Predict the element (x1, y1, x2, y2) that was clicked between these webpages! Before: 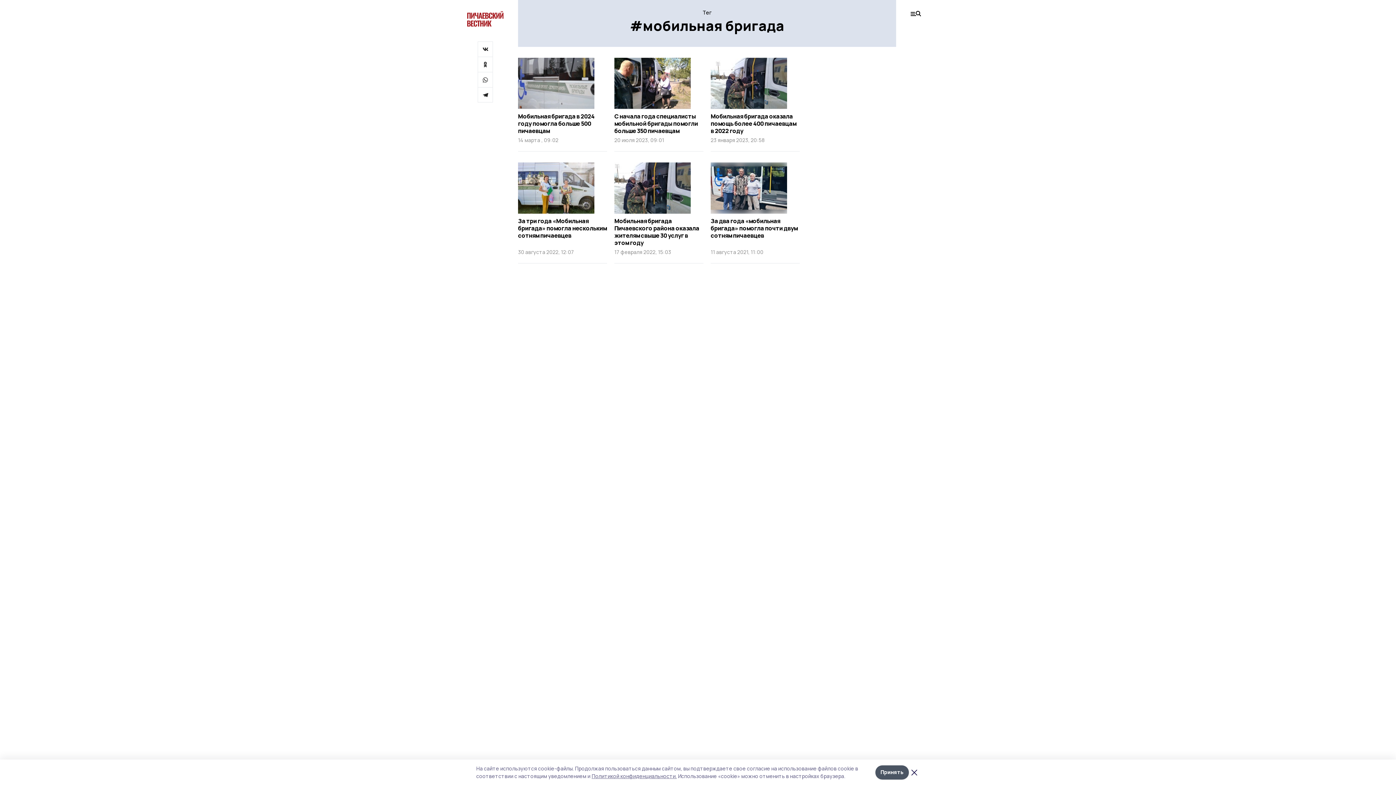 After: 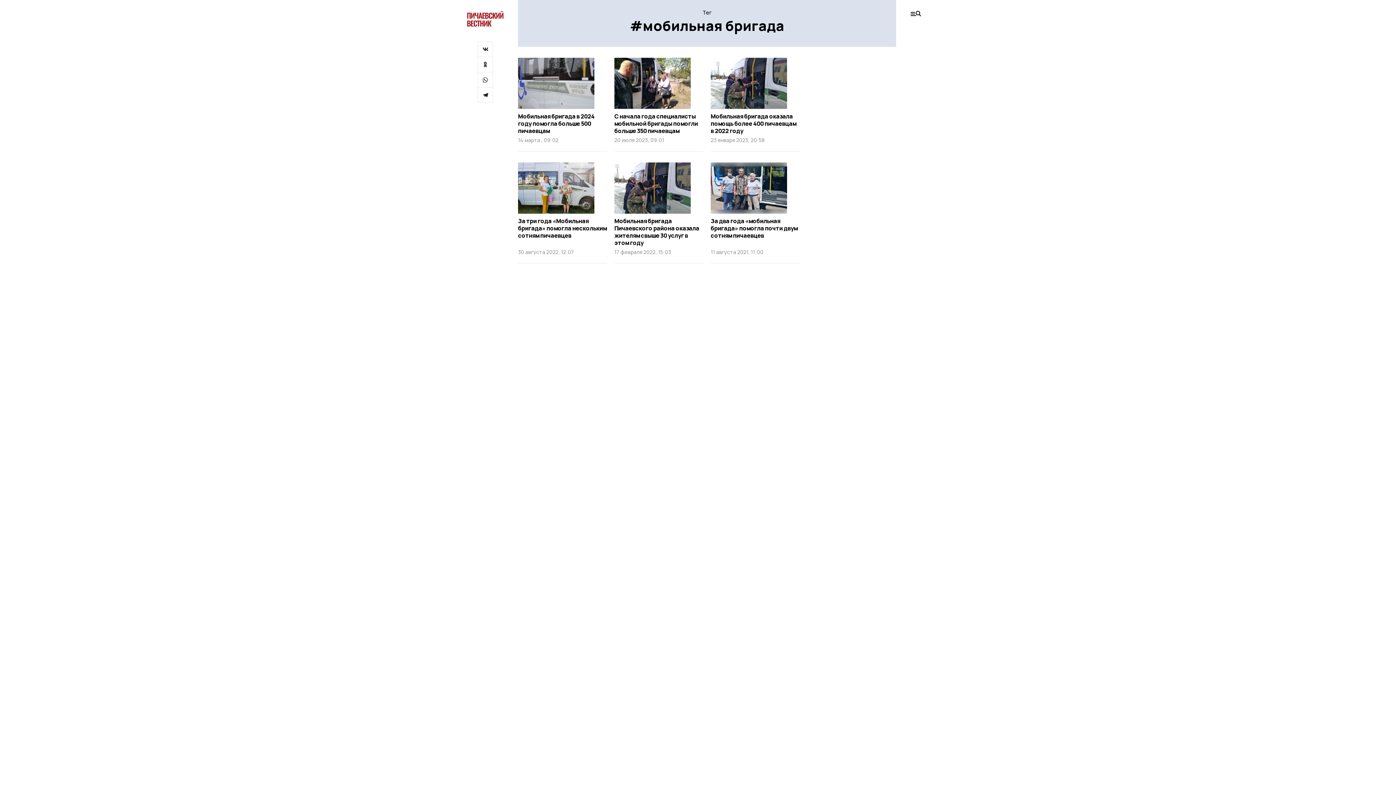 Action: label: Принять bbox: (875, 765, 909, 779)